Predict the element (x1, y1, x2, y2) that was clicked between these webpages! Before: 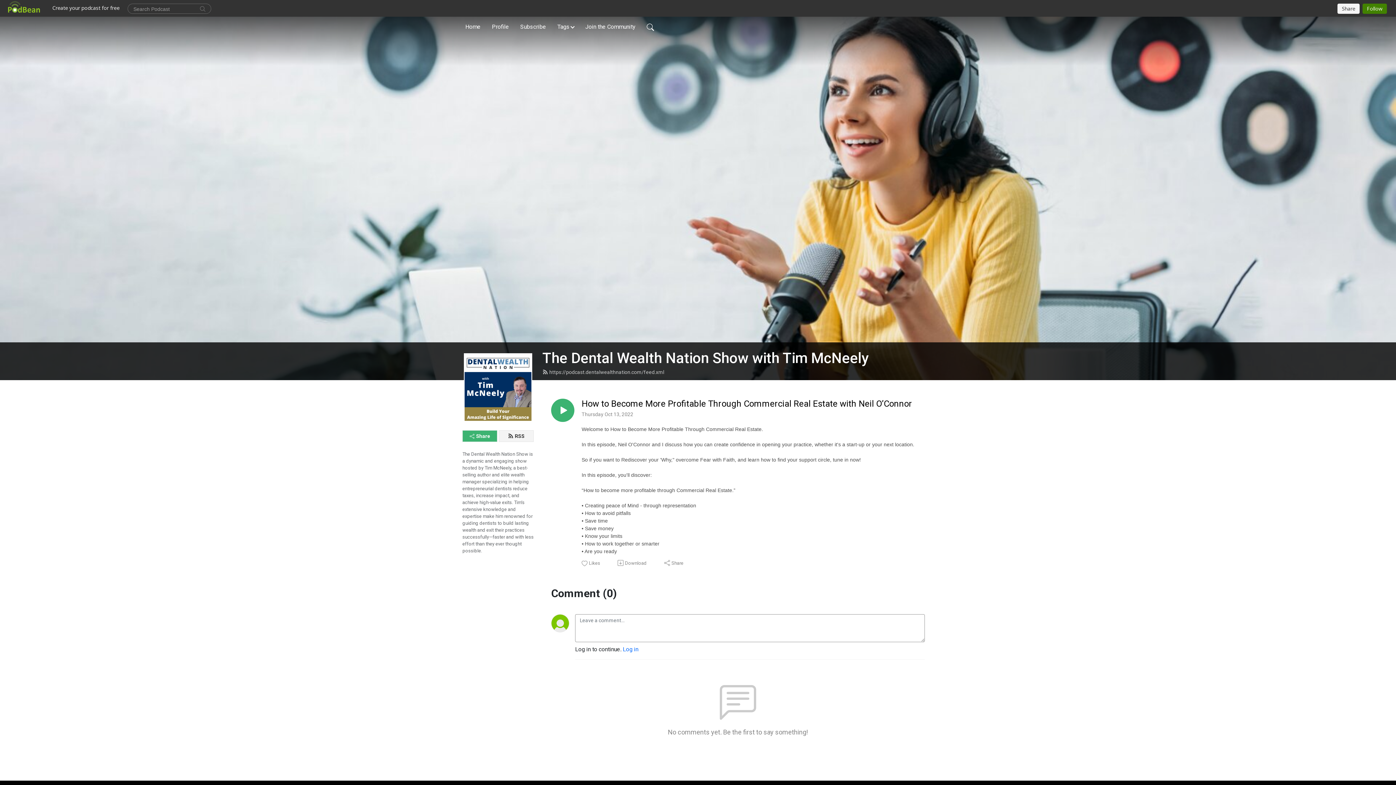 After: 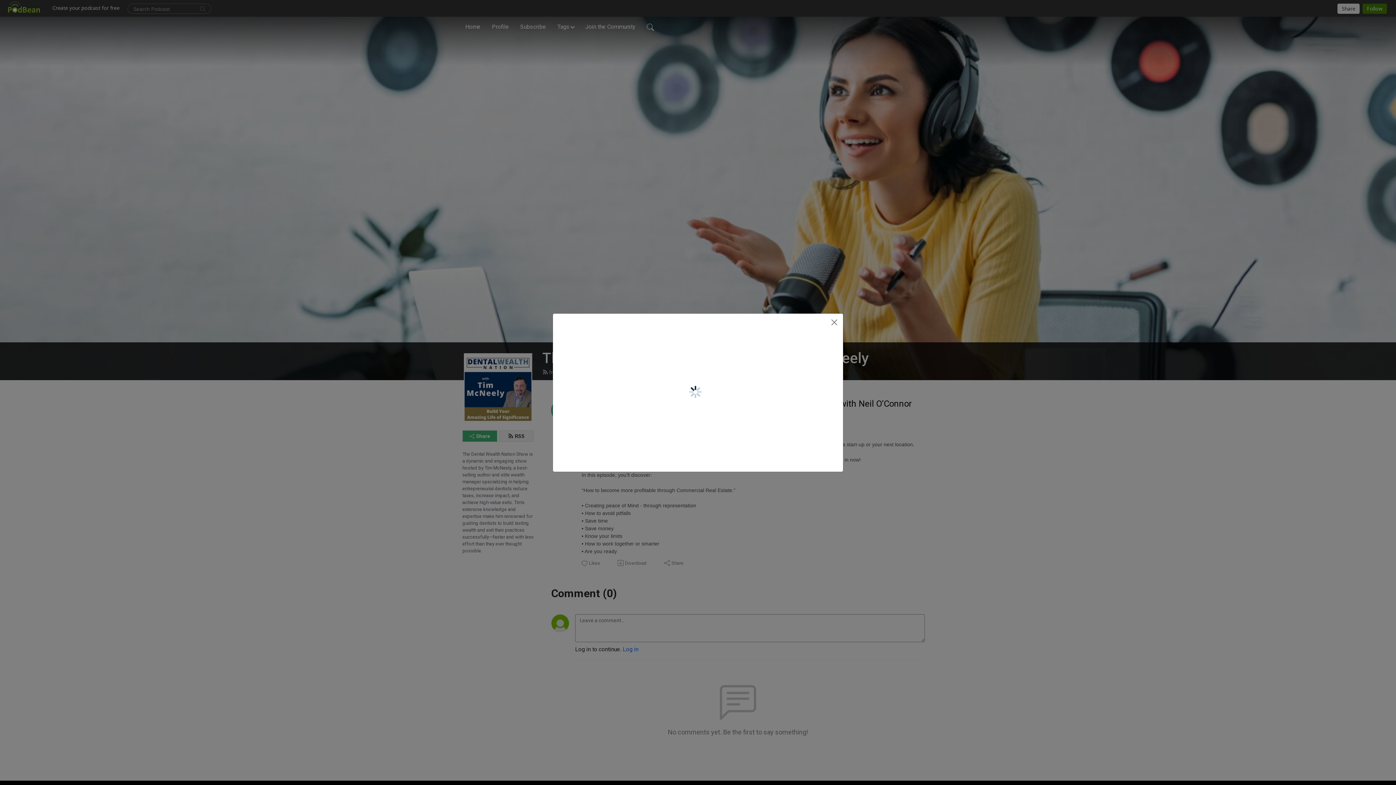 Action: label: Share bbox: (663, 559, 684, 566)